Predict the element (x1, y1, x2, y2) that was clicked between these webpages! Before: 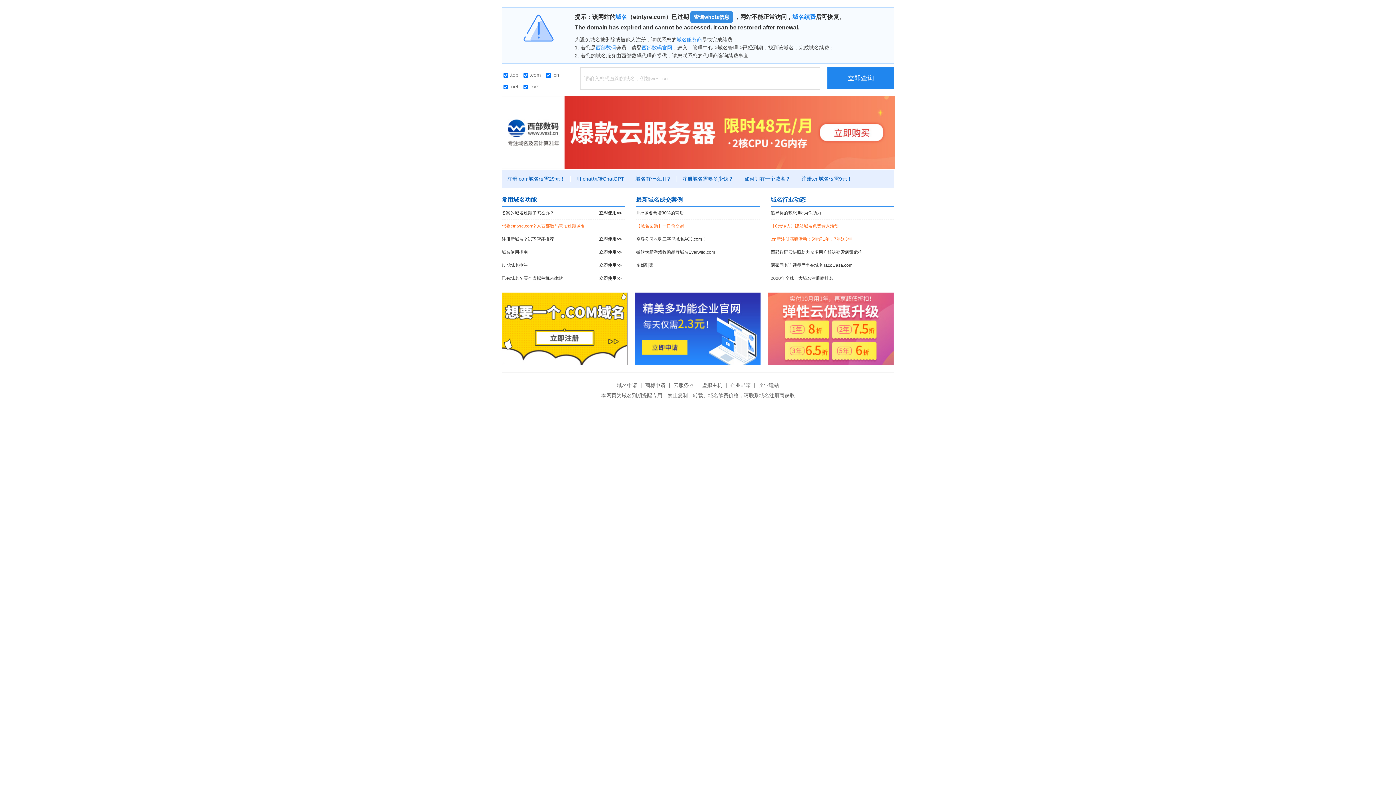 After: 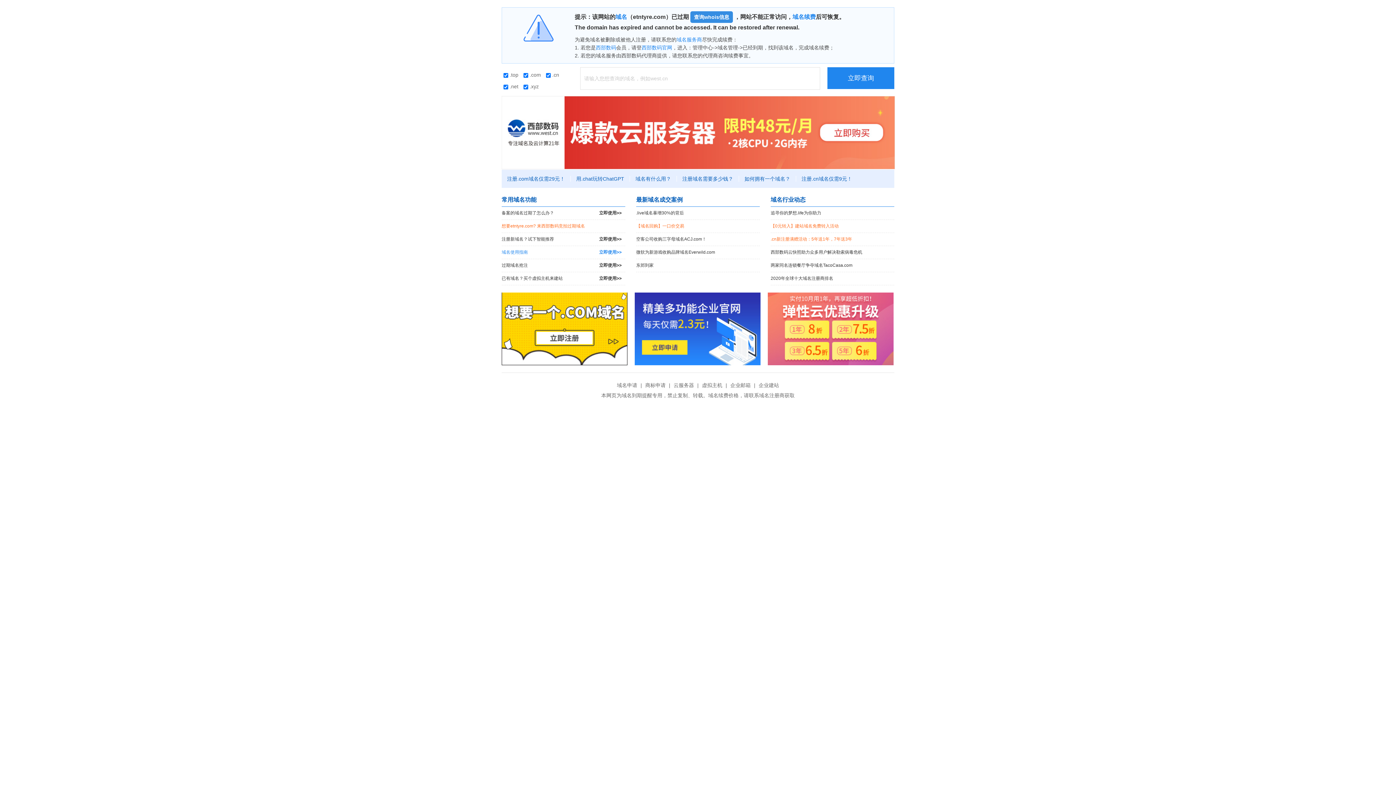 Action: bbox: (501, 246, 625, 258) label: 域名使用指南
立即使用>>